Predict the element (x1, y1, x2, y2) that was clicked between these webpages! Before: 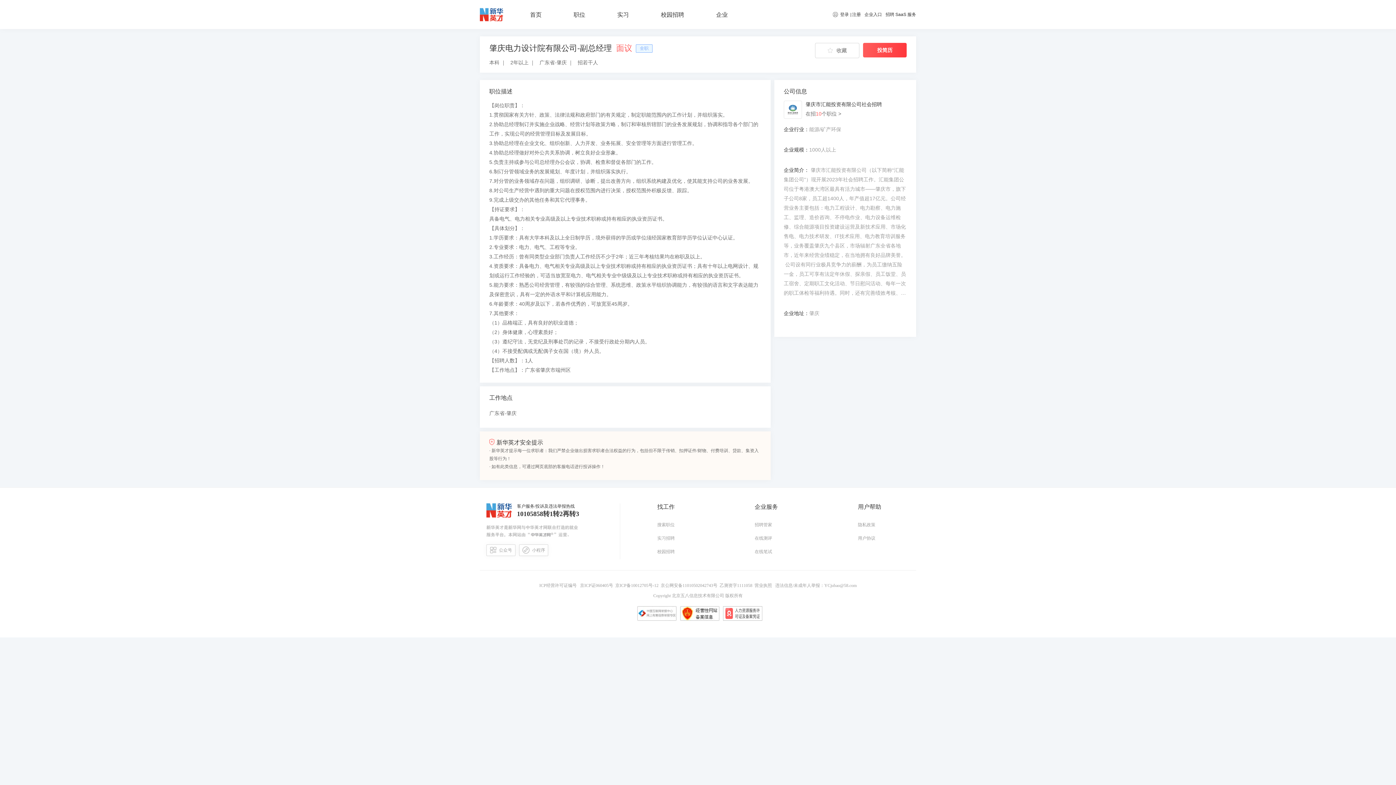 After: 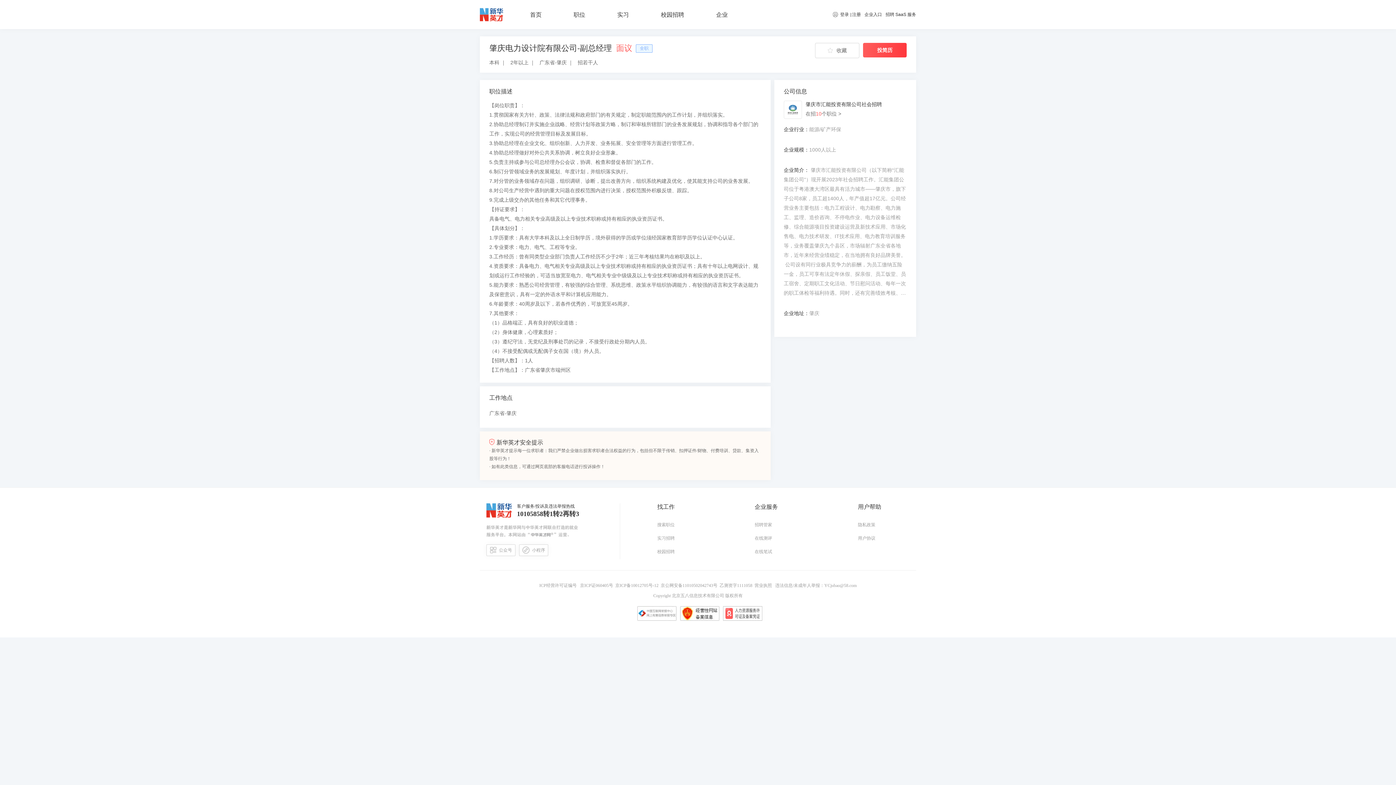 Action: bbox: (774, 583, 856, 588) label:  违法信息/未成年人举报：YCjubao@58.com